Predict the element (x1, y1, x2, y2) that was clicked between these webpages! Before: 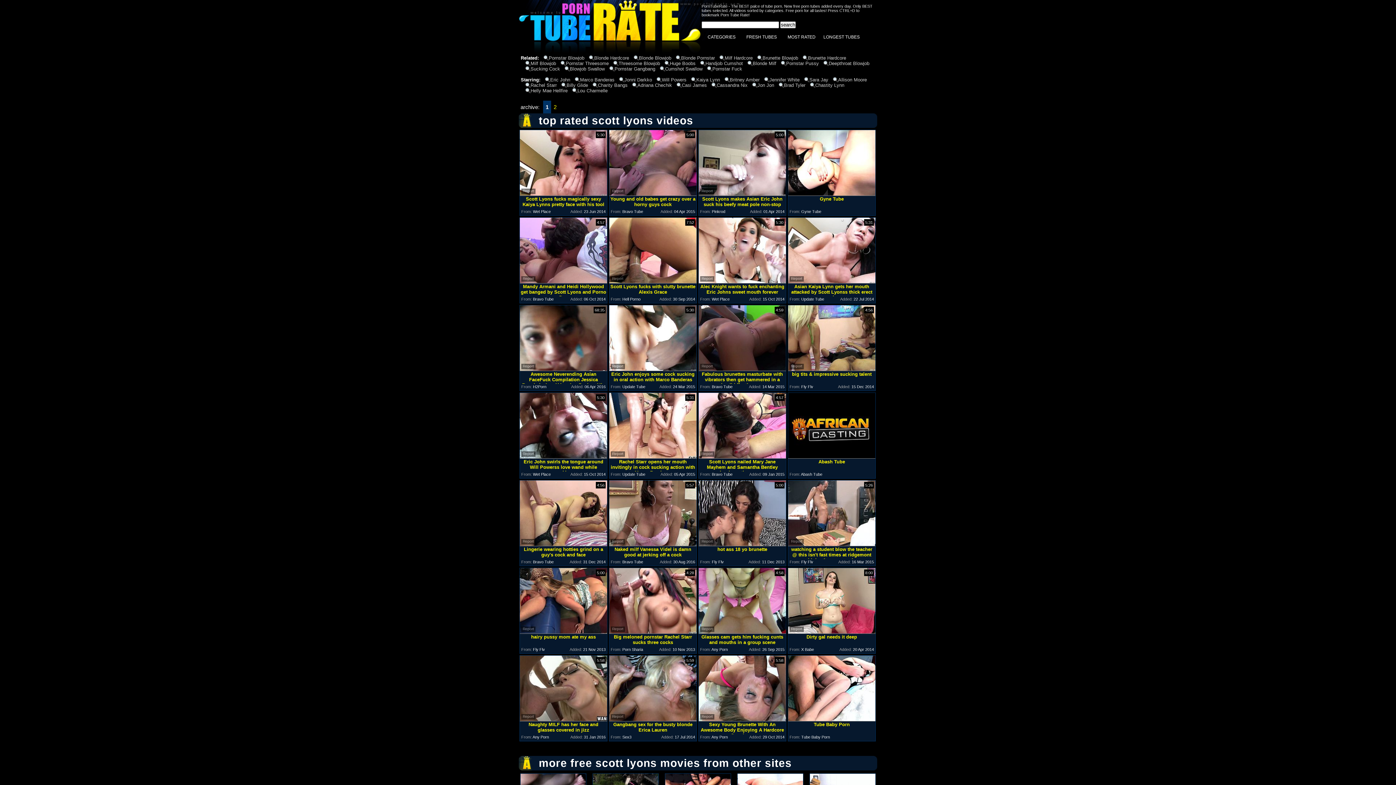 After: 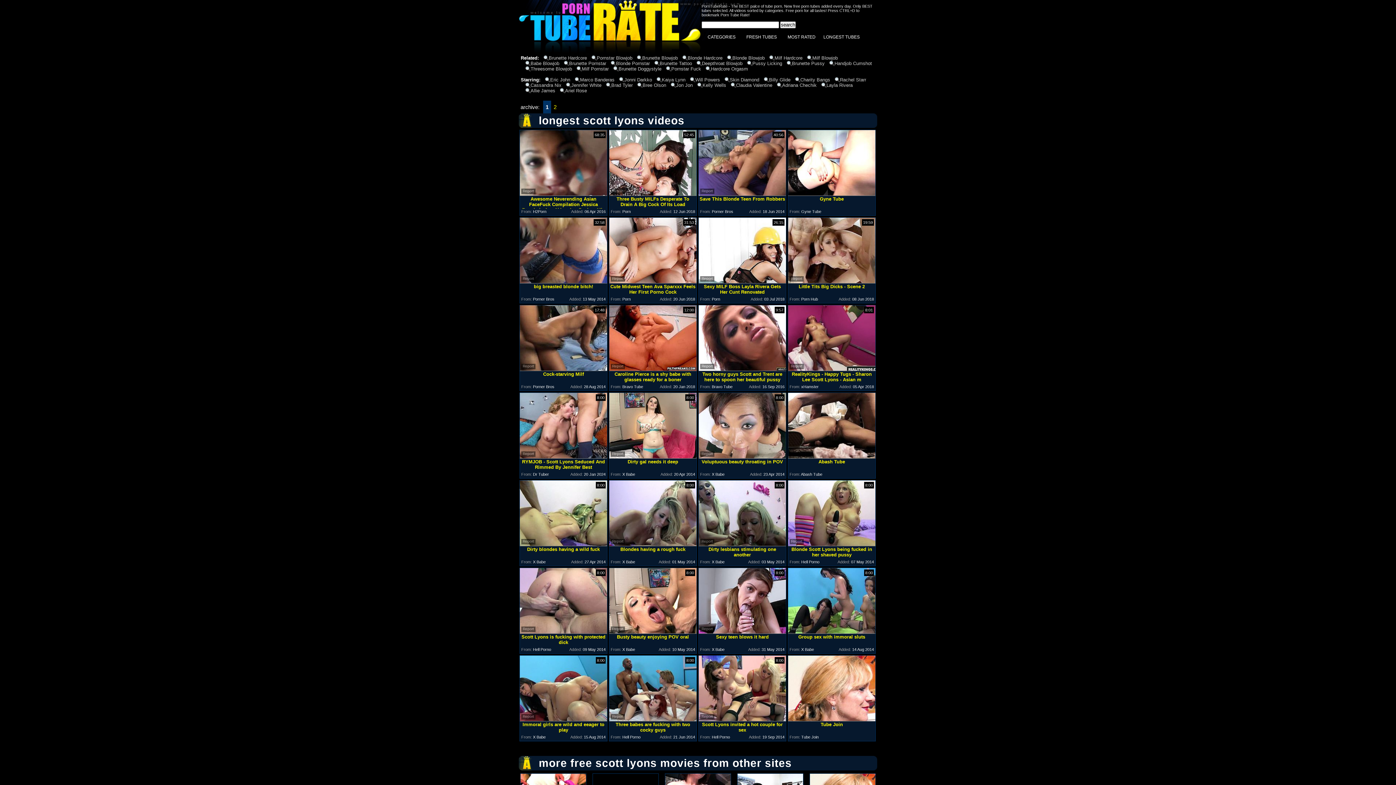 Action: label: LONGEST TUBES bbox: (821, 32, 861, 49)